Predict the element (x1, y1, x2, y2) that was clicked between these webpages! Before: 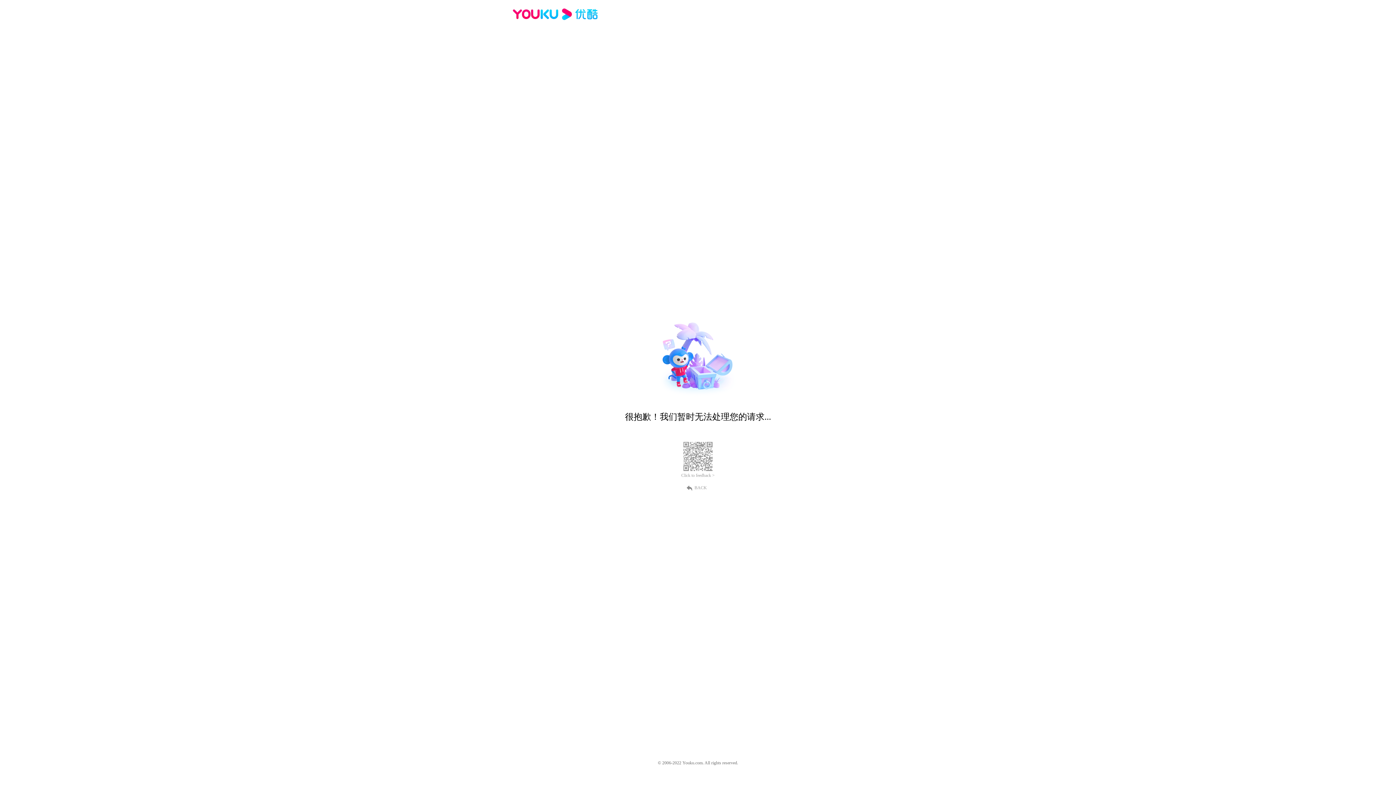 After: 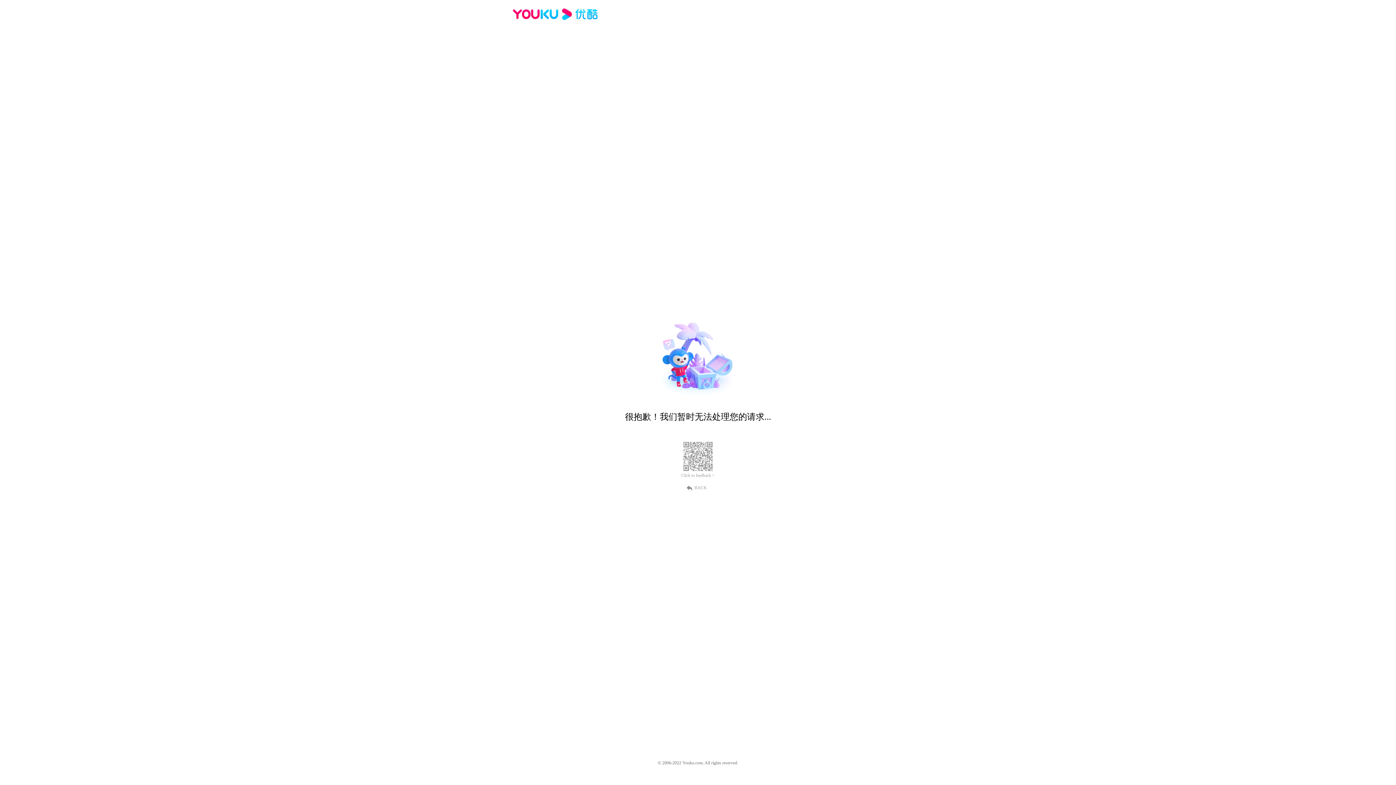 Action: label: BACK bbox: (689, 484, 707, 490)